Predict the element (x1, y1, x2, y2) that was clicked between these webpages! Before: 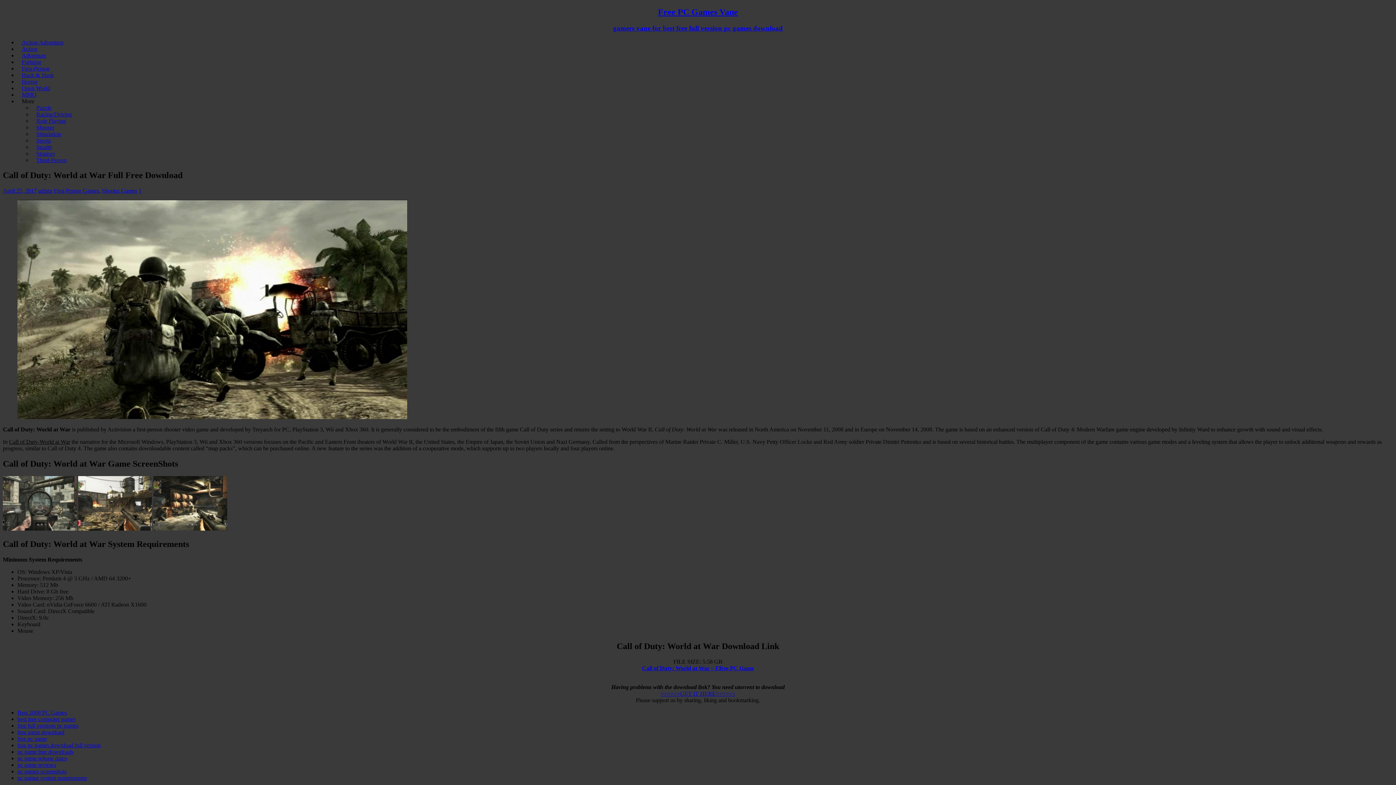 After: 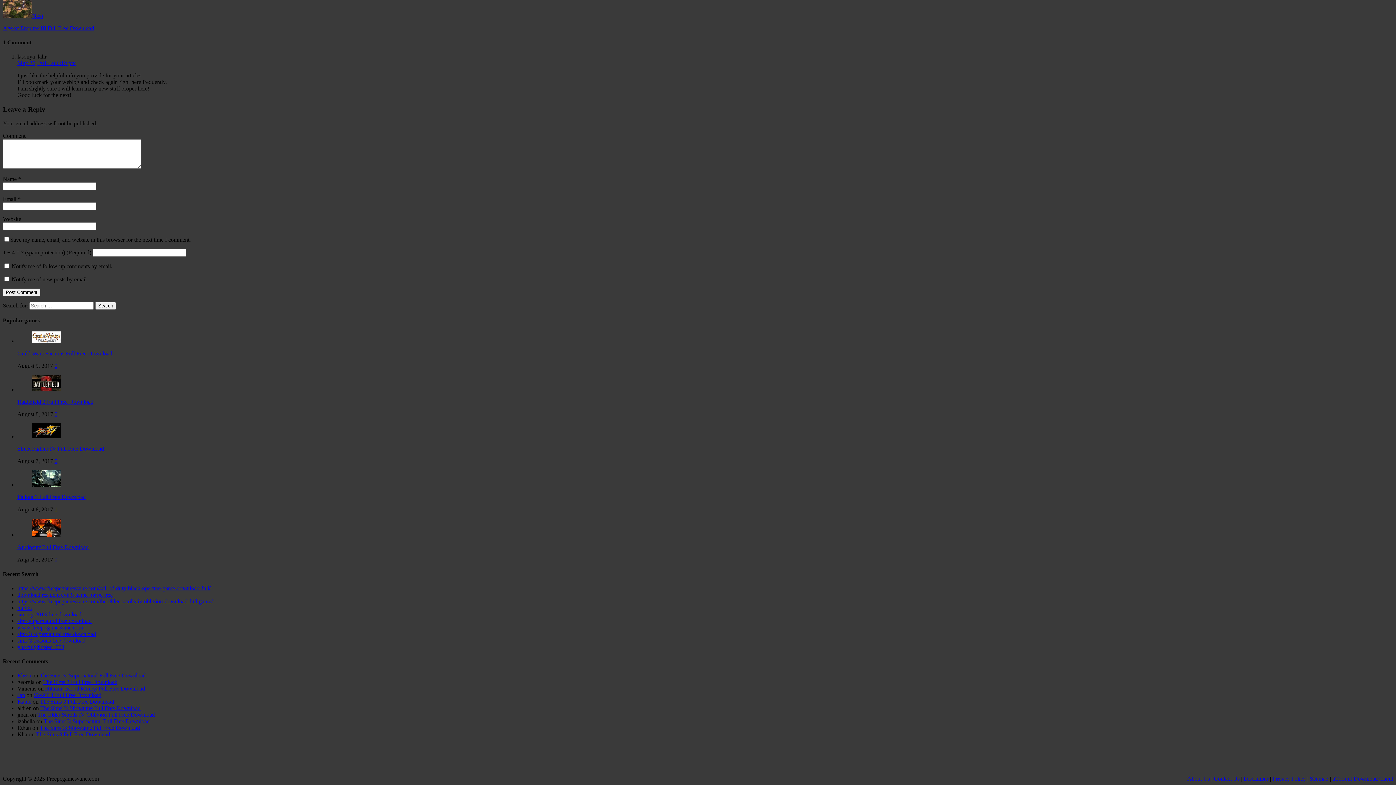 Action: label: 1 bbox: (138, 187, 141, 193)